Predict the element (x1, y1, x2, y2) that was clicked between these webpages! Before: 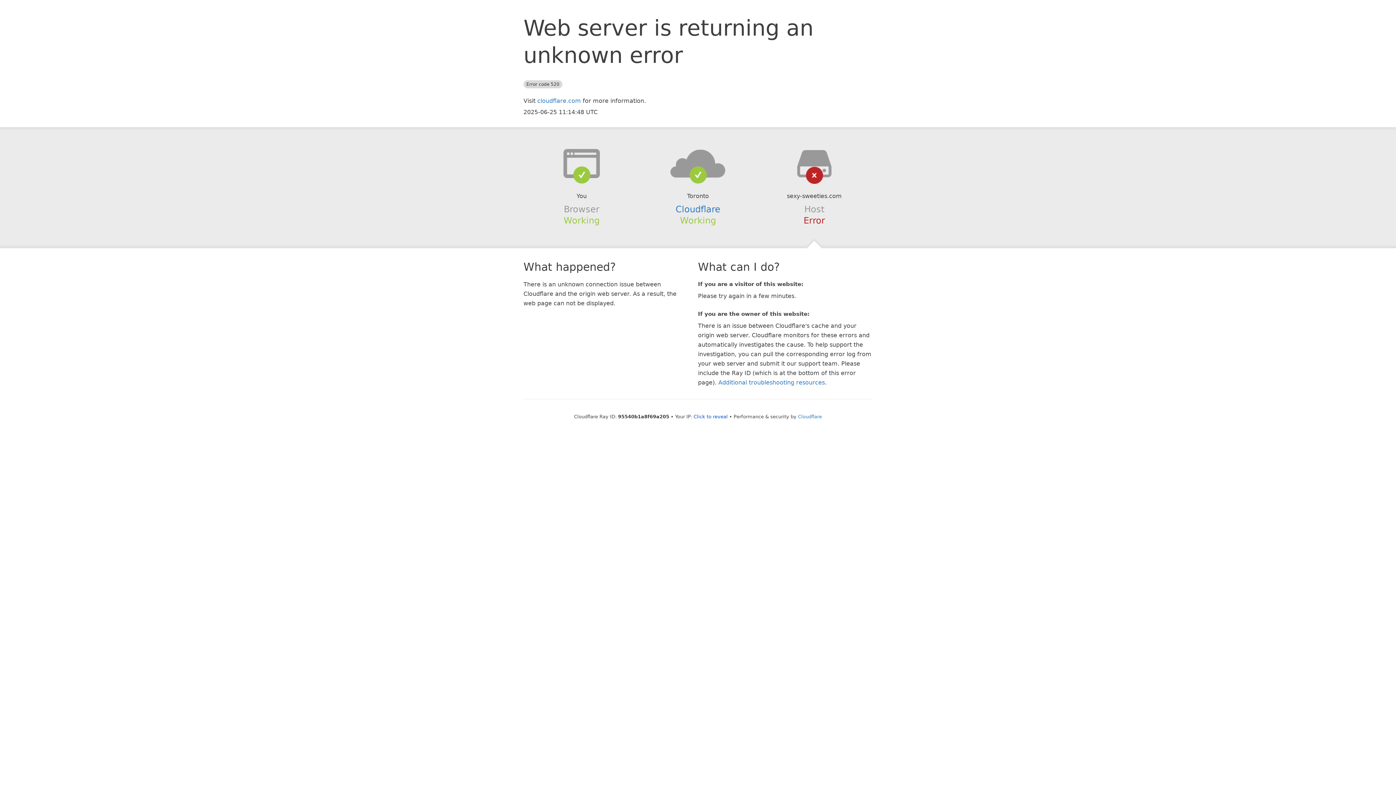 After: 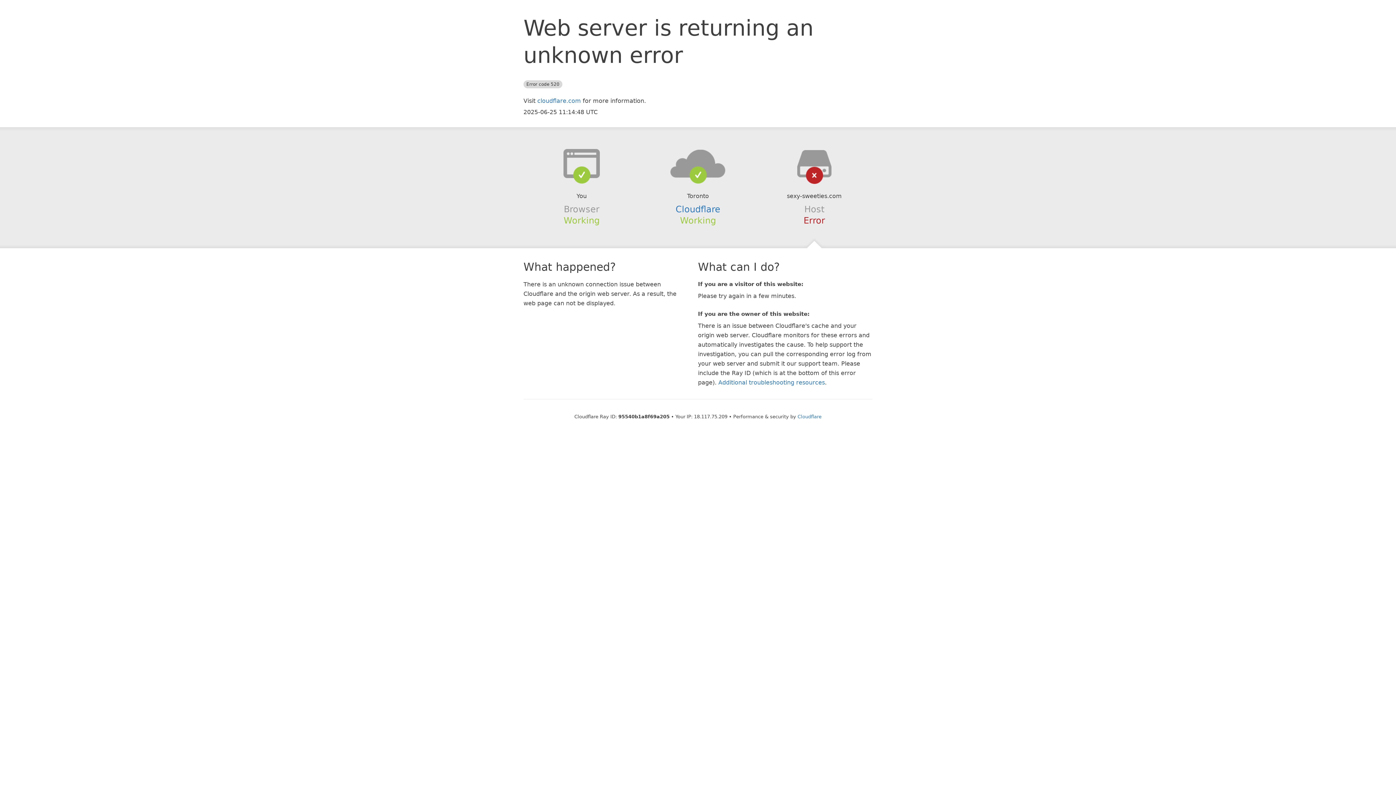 Action: bbox: (693, 414, 728, 419) label: Click to reveal